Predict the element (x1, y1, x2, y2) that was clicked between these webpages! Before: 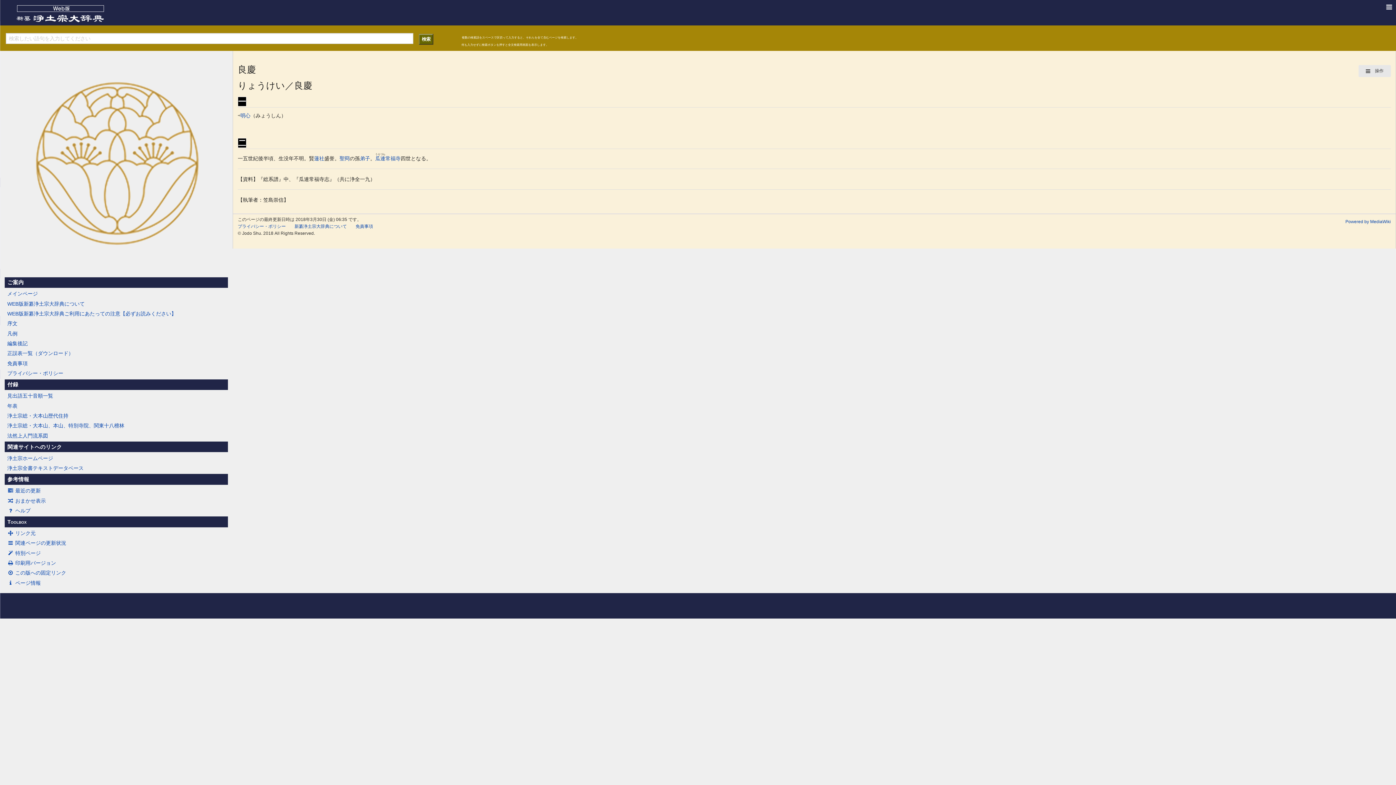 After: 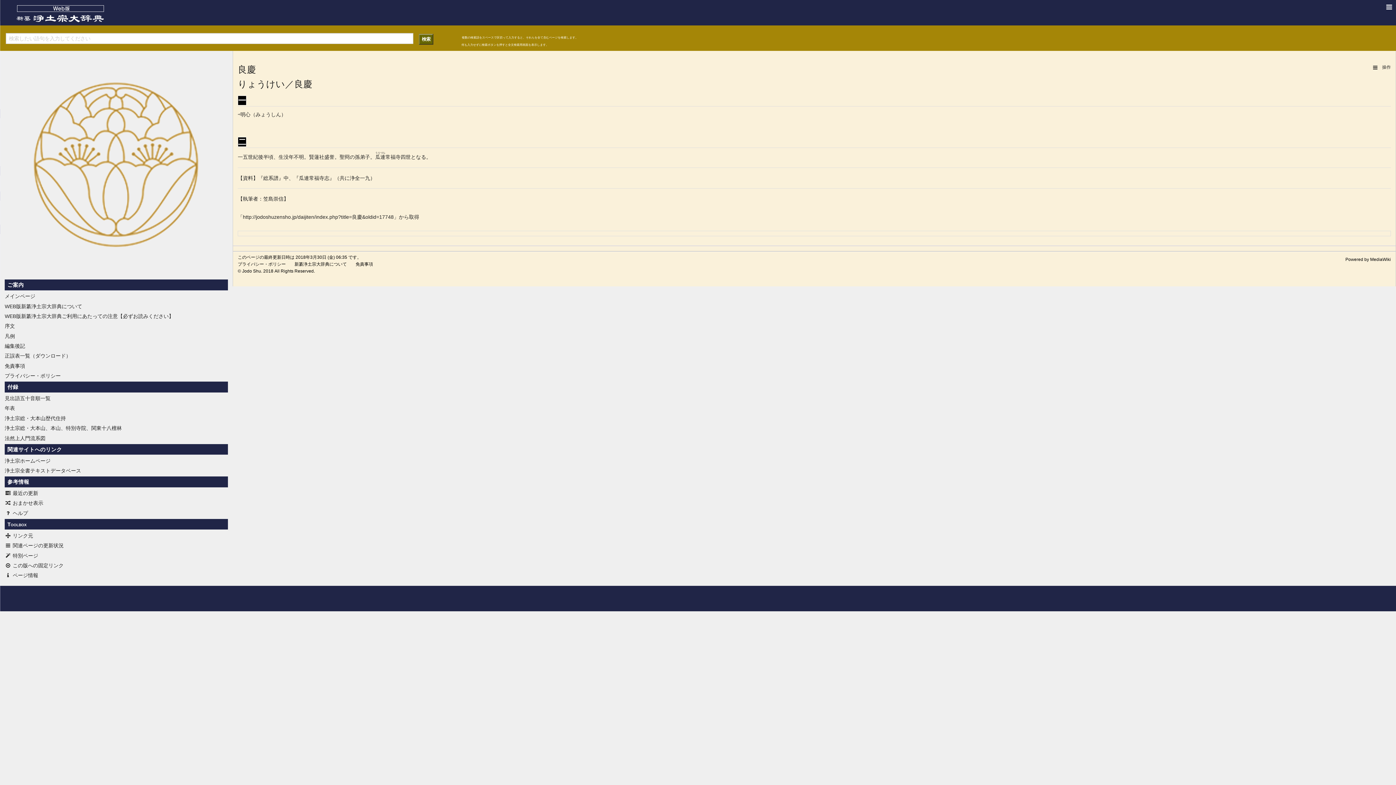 Action: bbox: (4, 559, 227, 567) label: 印刷用バージョン